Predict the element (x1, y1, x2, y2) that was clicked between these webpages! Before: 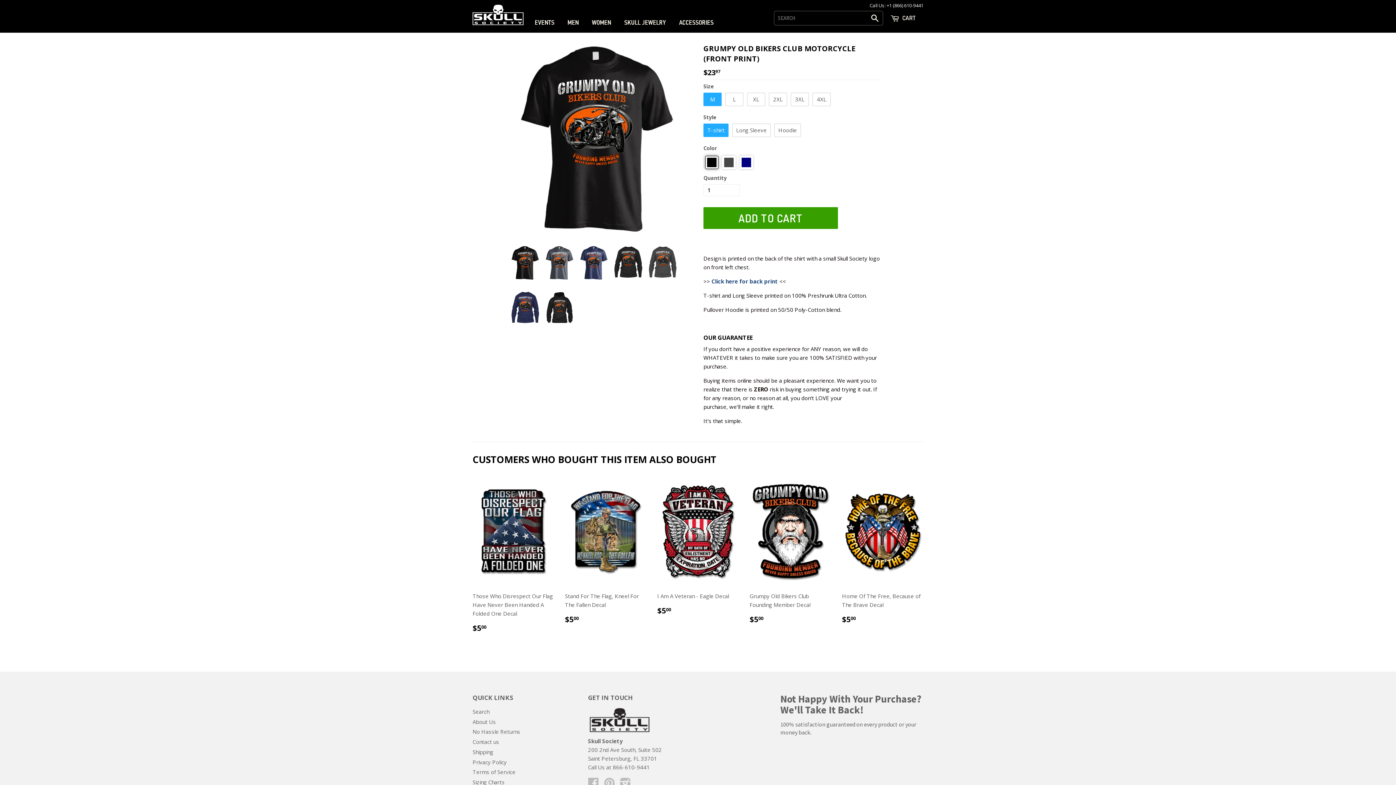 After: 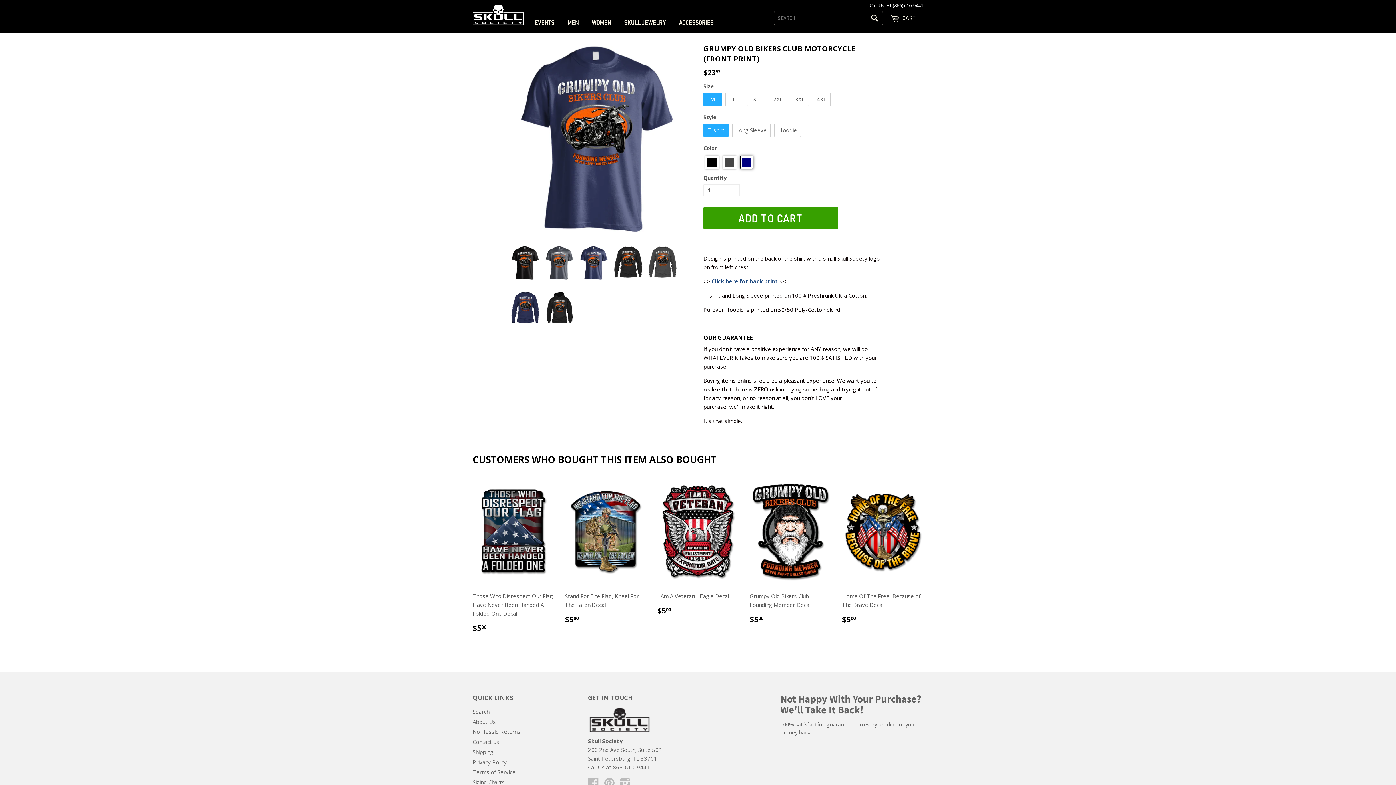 Action: bbox: (579, 245, 608, 280)